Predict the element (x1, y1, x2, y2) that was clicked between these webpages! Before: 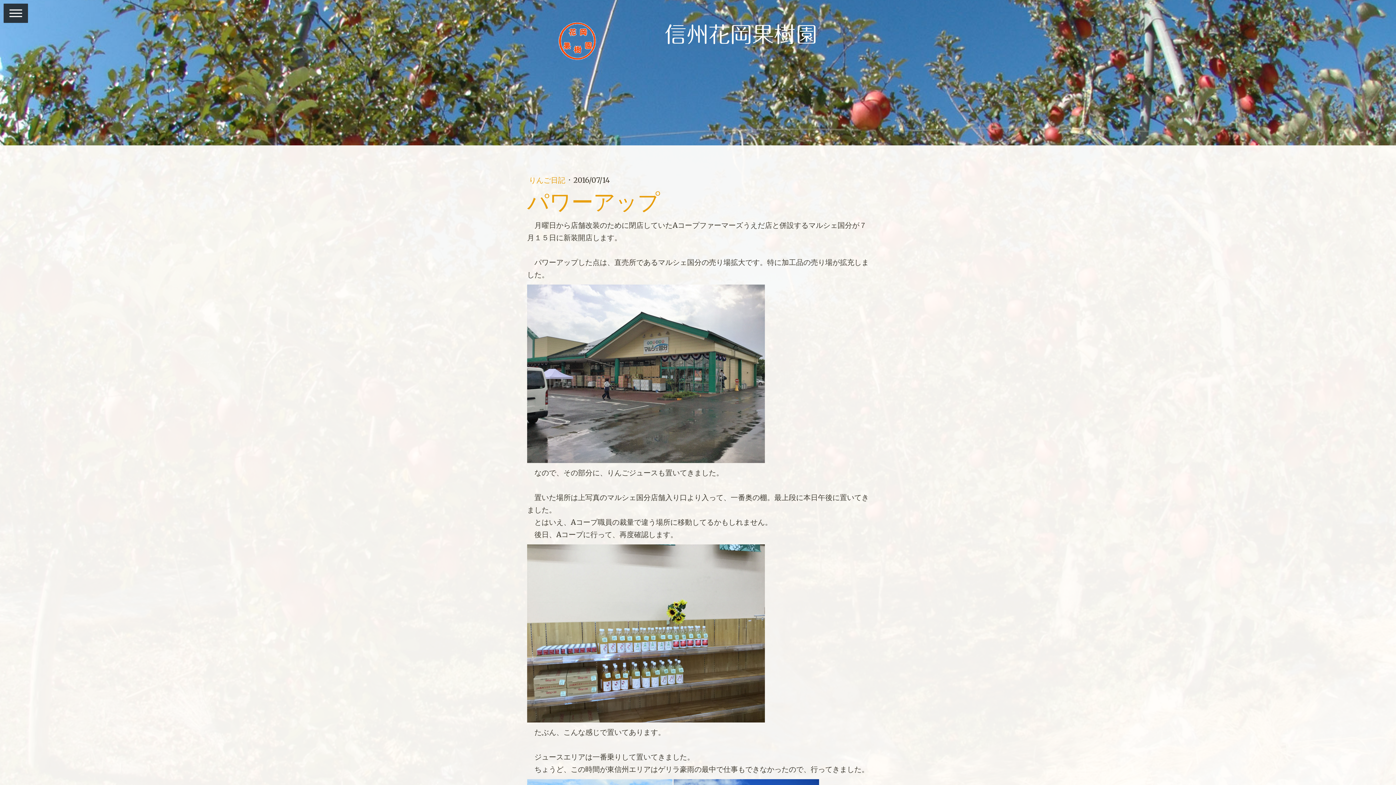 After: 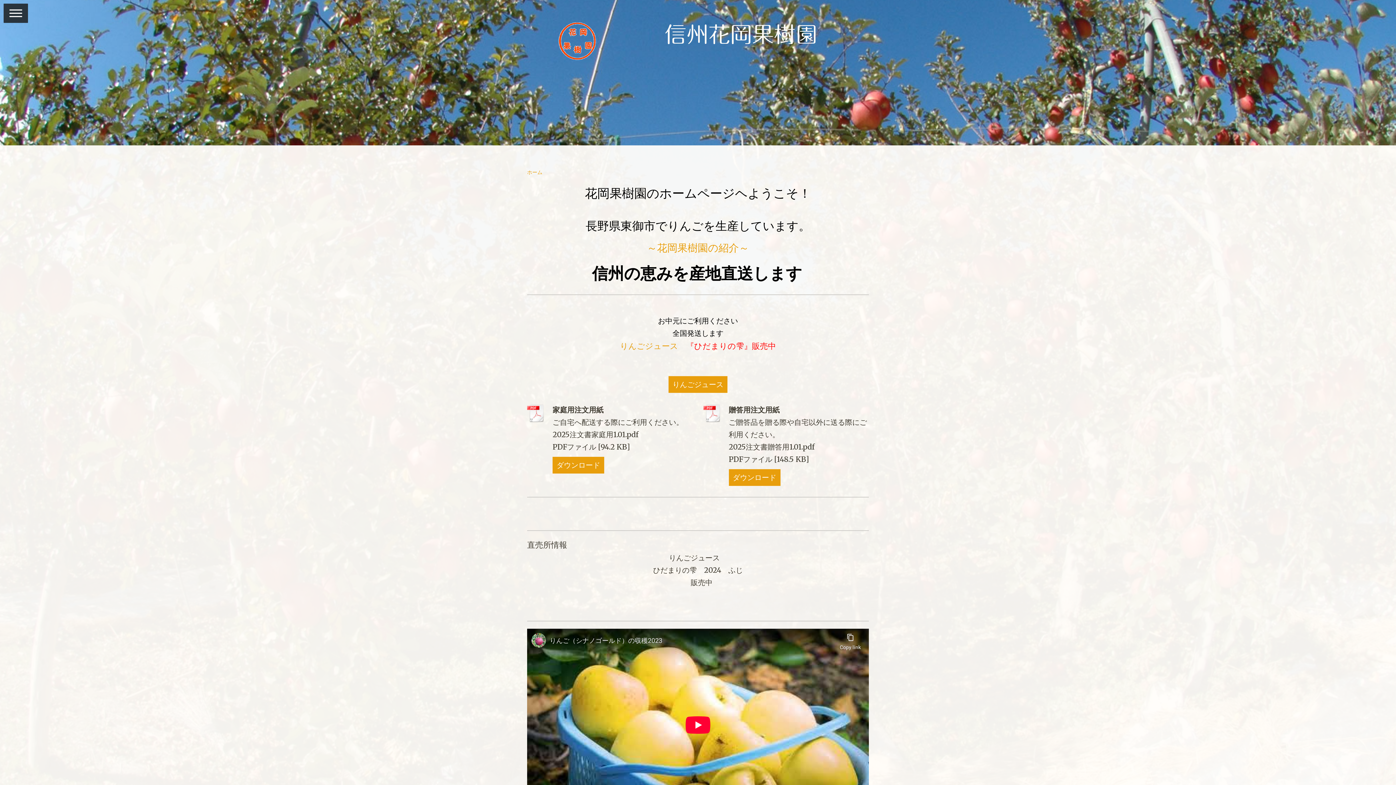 Action: bbox: (630, 20, 851, 48) label: 信州花岡果樹園